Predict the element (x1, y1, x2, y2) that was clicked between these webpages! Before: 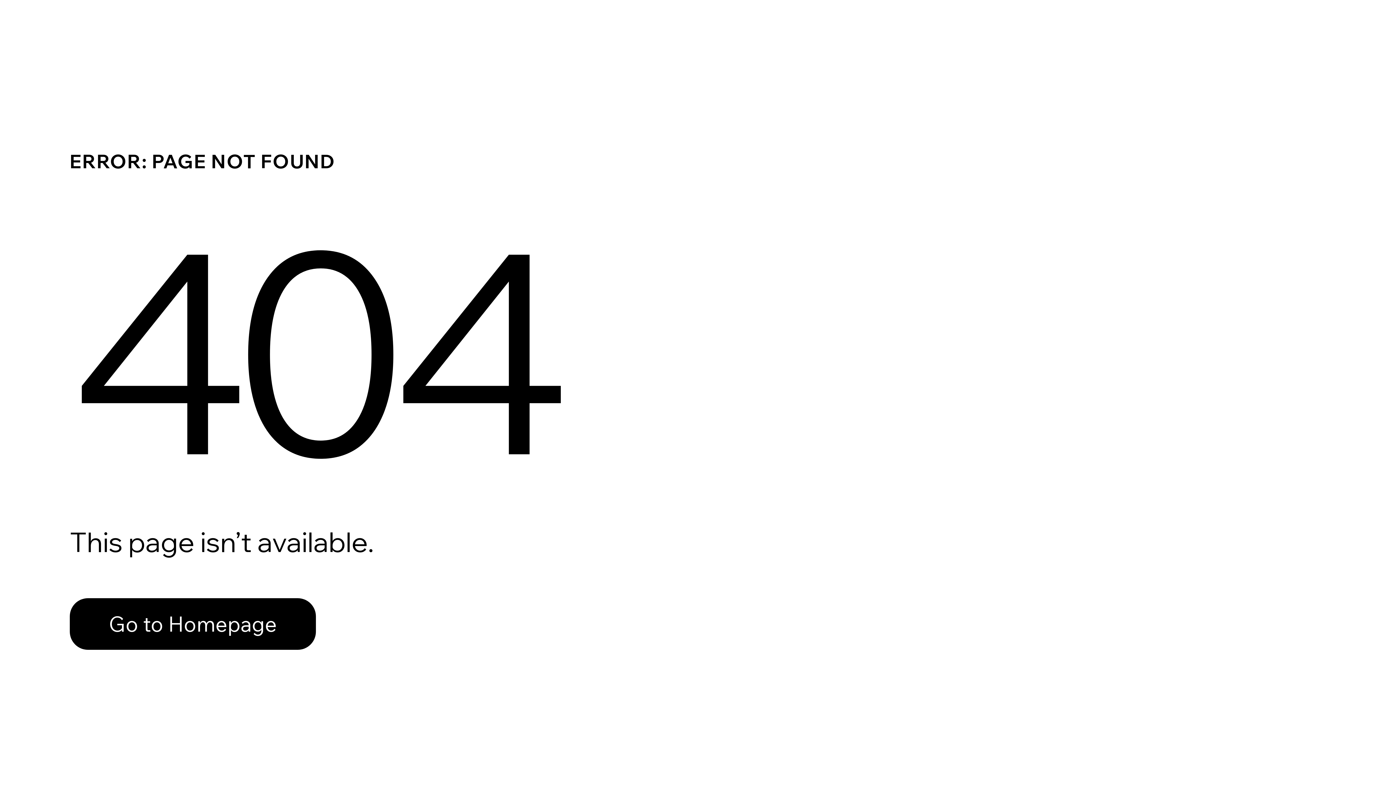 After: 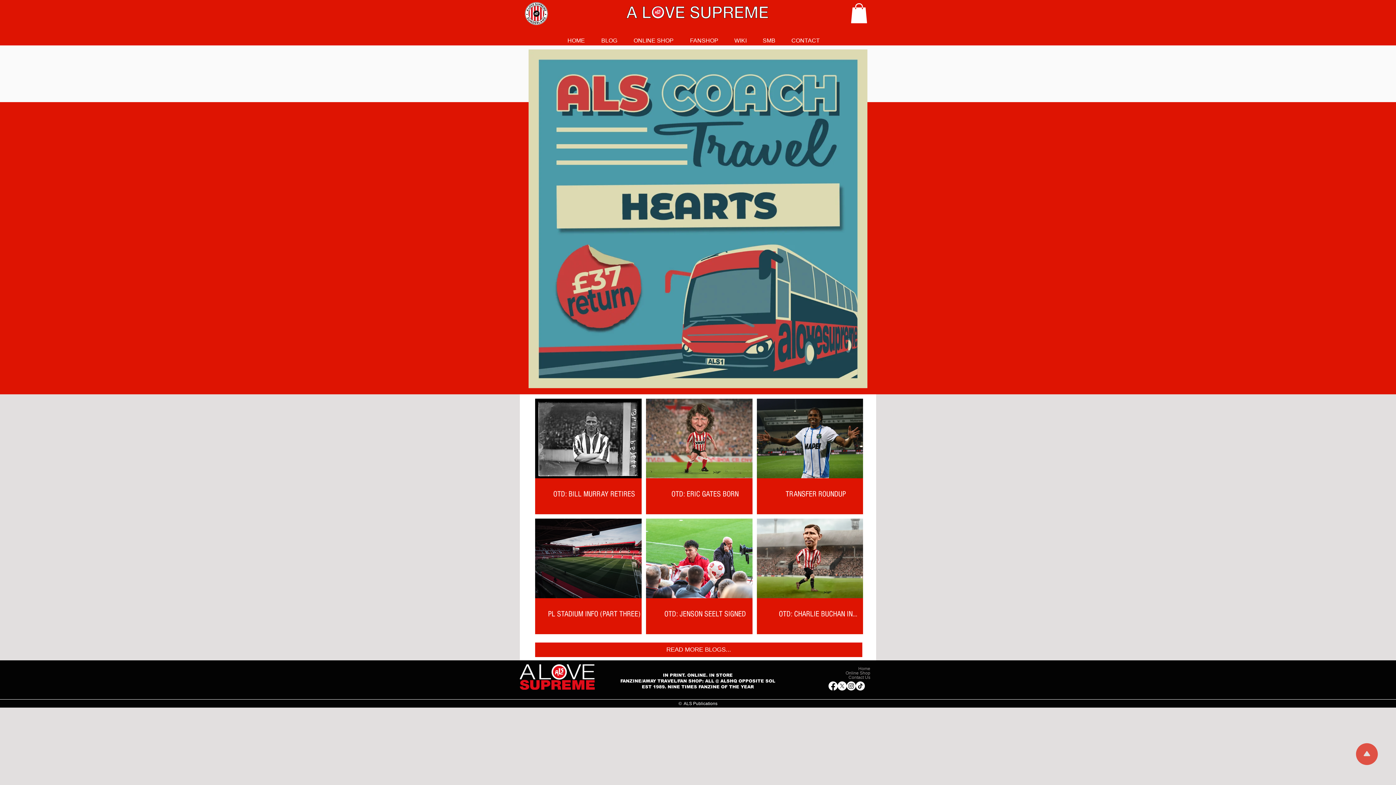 Action: bbox: (69, 598, 316, 650) label: Go to Homepage